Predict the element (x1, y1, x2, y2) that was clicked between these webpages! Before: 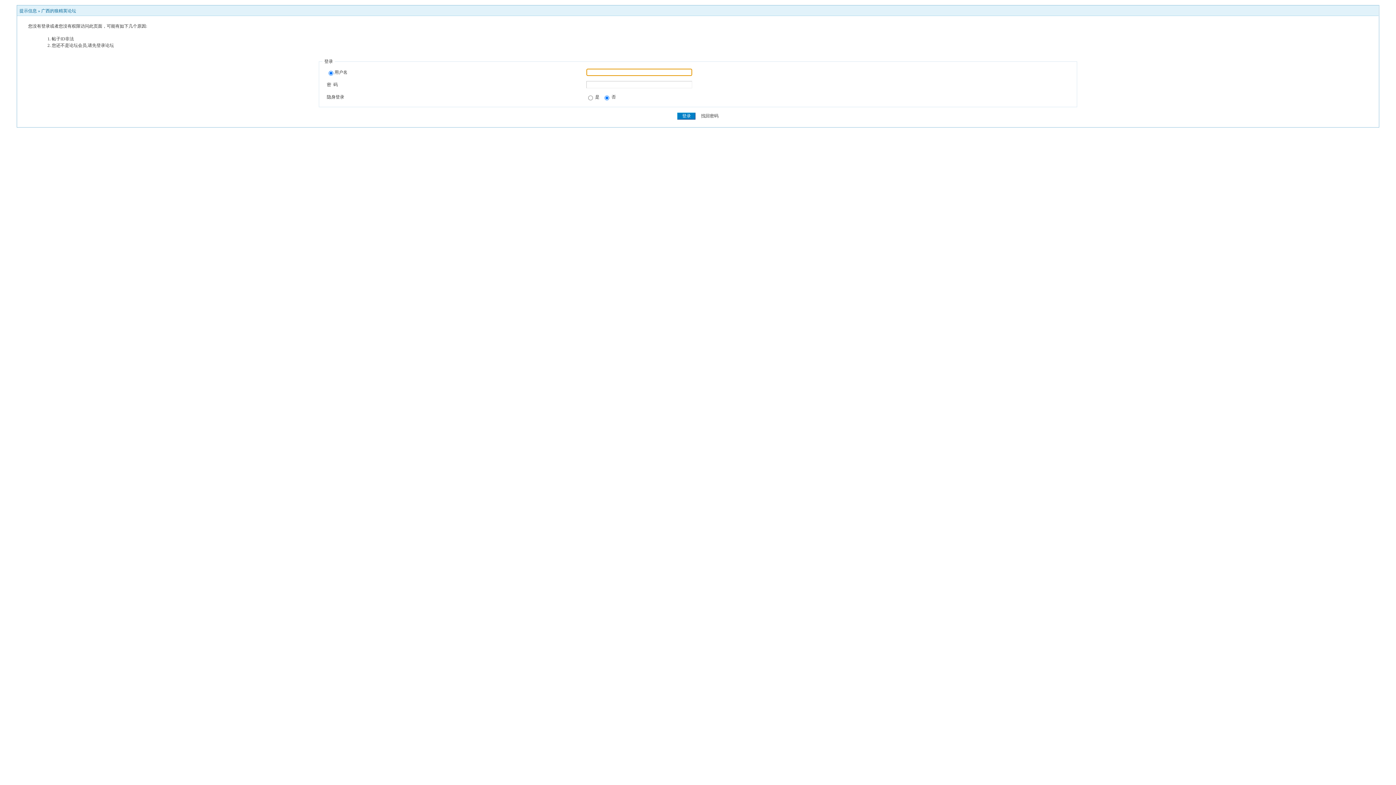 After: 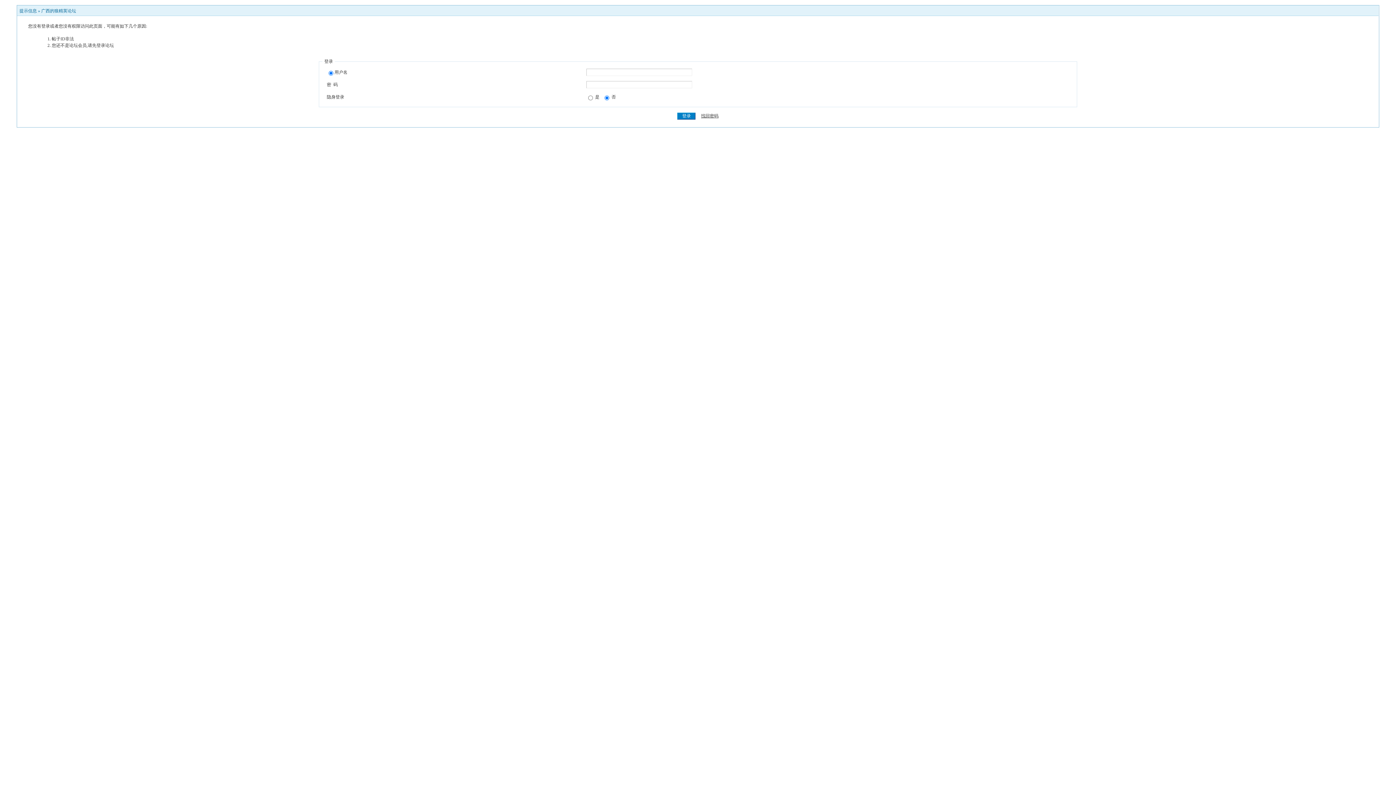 Action: bbox: (701, 113, 718, 118) label: 找回密码